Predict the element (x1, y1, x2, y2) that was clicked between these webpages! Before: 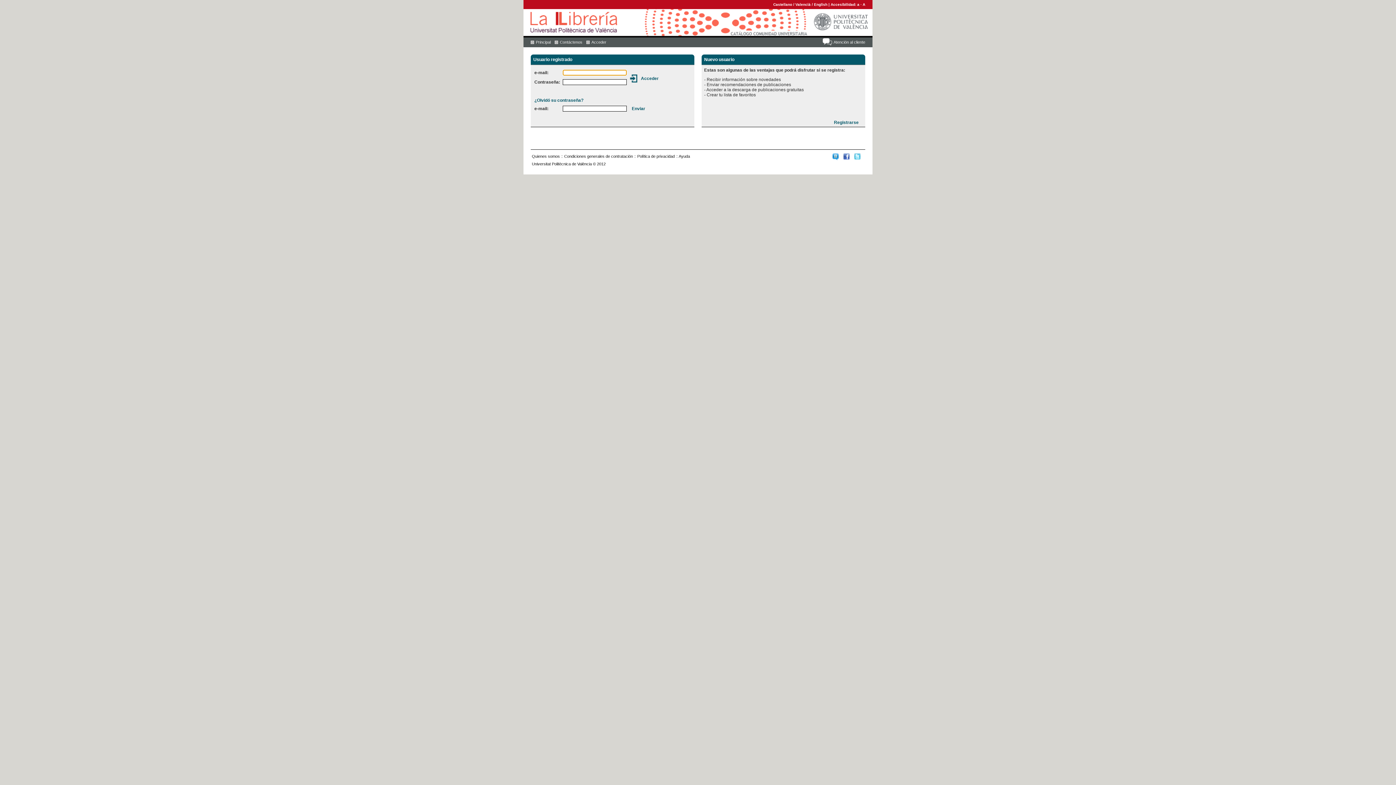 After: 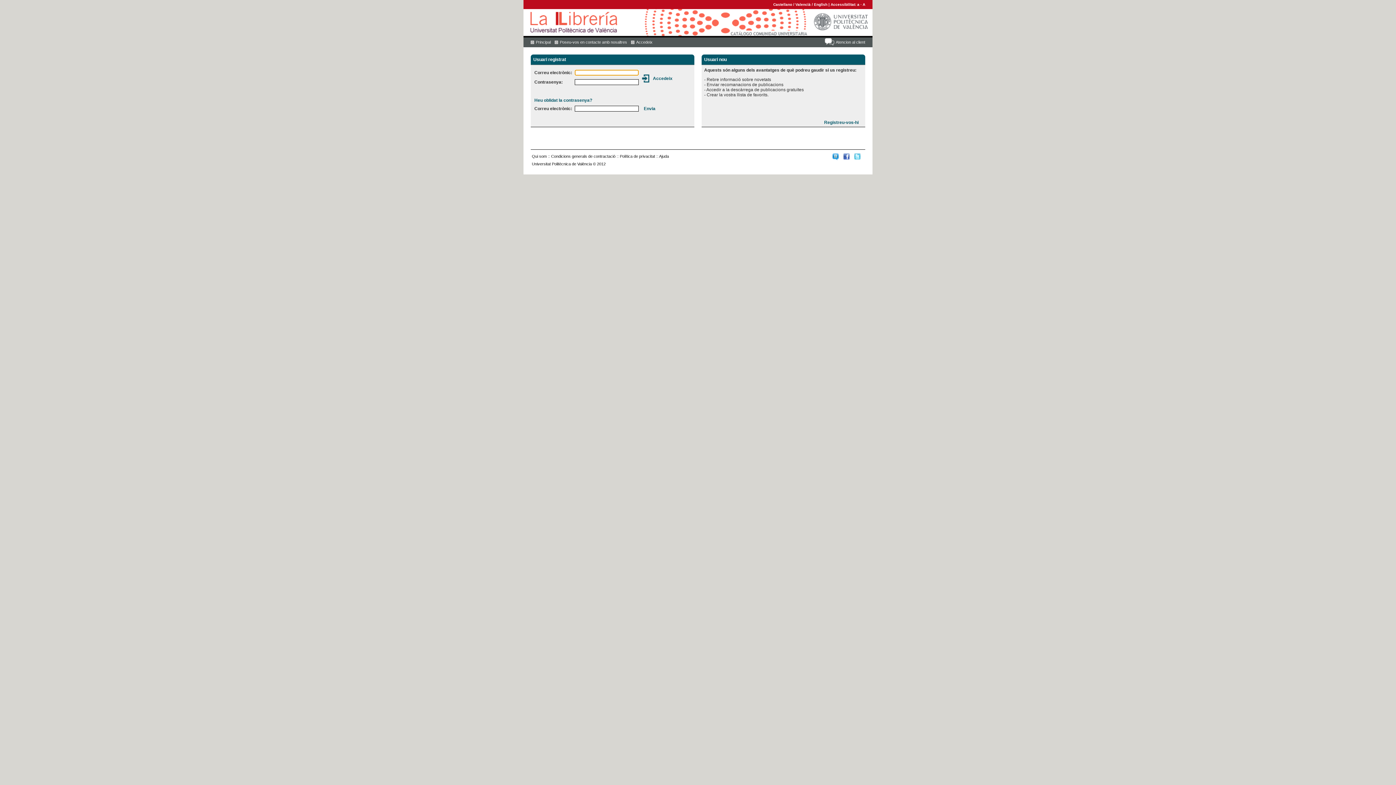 Action: label: Valencià bbox: (795, 2, 810, 6)